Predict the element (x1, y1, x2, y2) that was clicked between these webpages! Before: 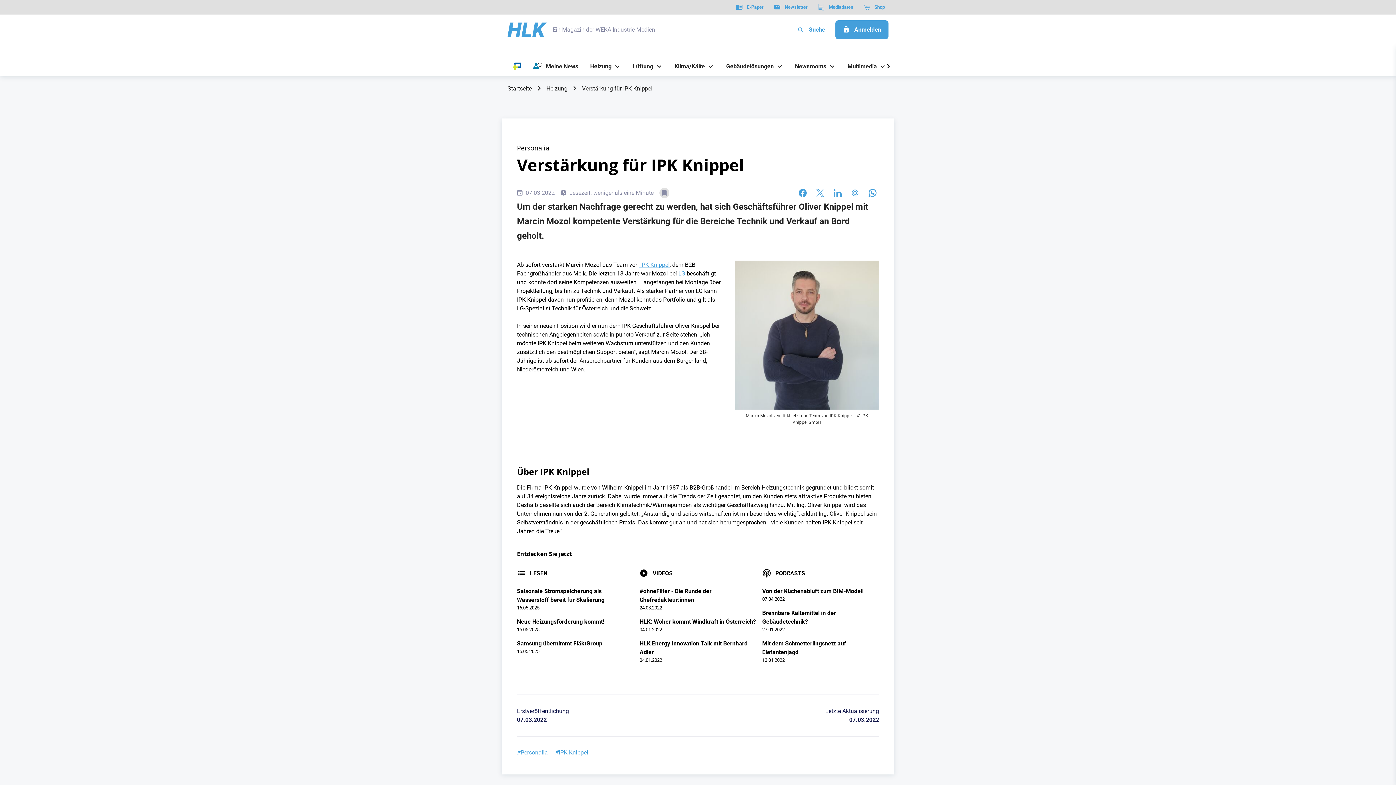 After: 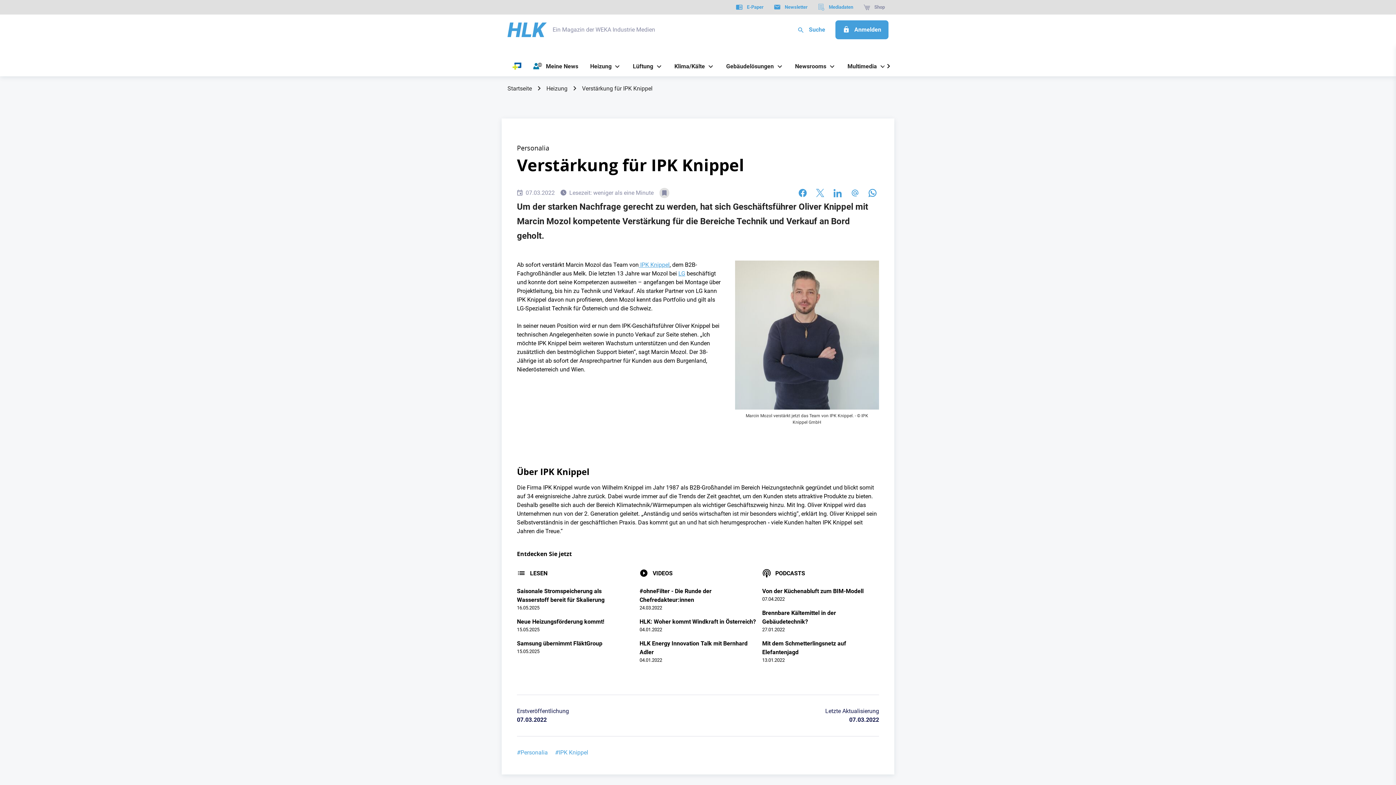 Action: bbox: (859, 0, 888, 14) label: Shop